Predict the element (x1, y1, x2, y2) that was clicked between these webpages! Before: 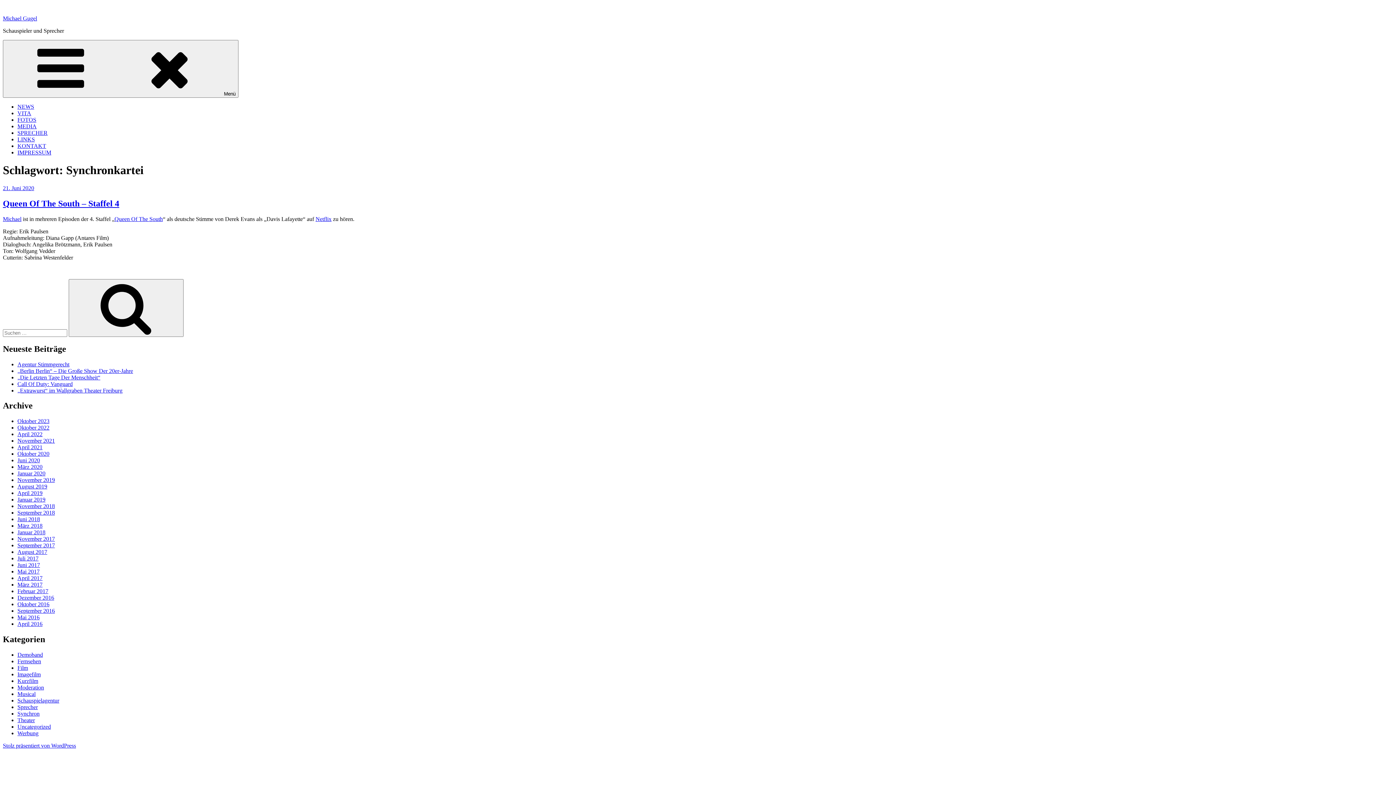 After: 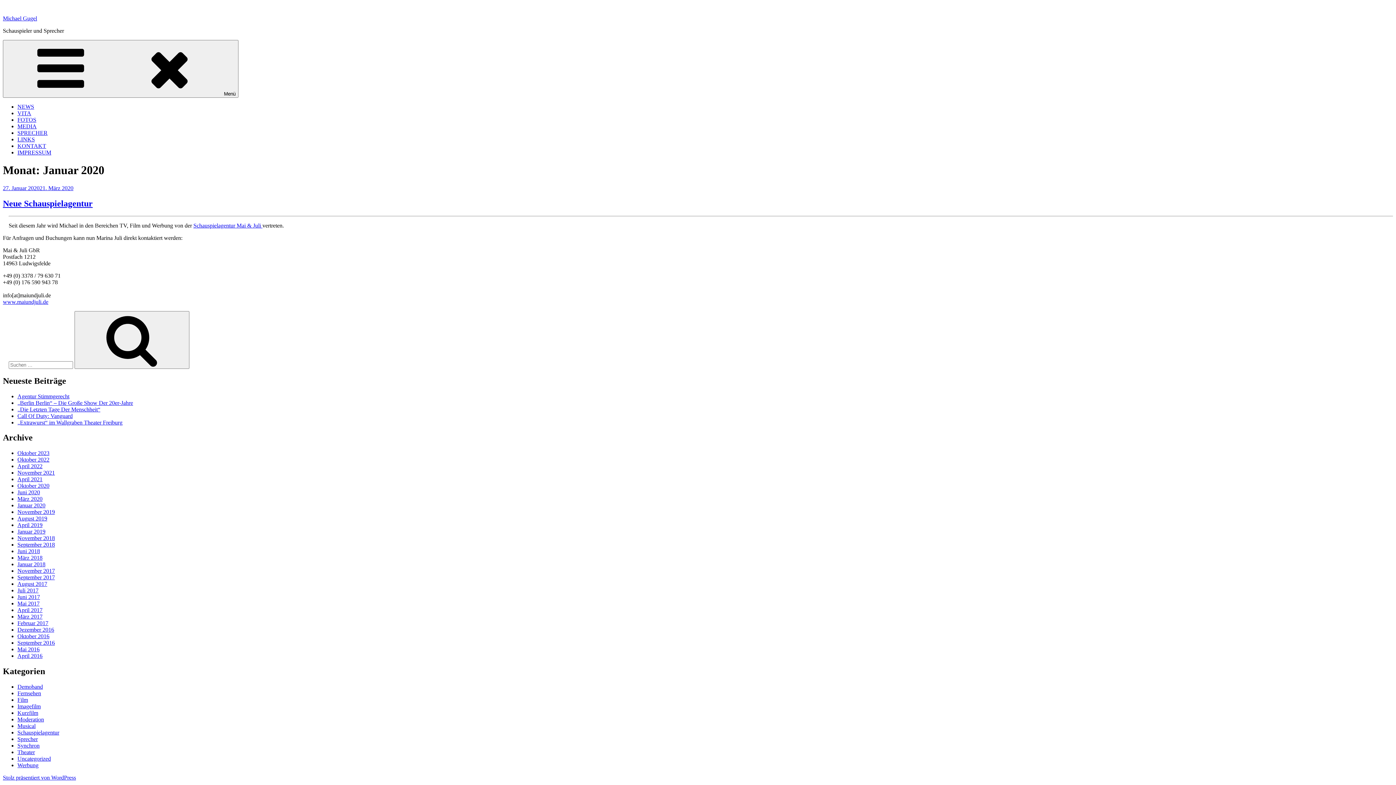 Action: bbox: (17, 470, 45, 476) label: Januar 2020